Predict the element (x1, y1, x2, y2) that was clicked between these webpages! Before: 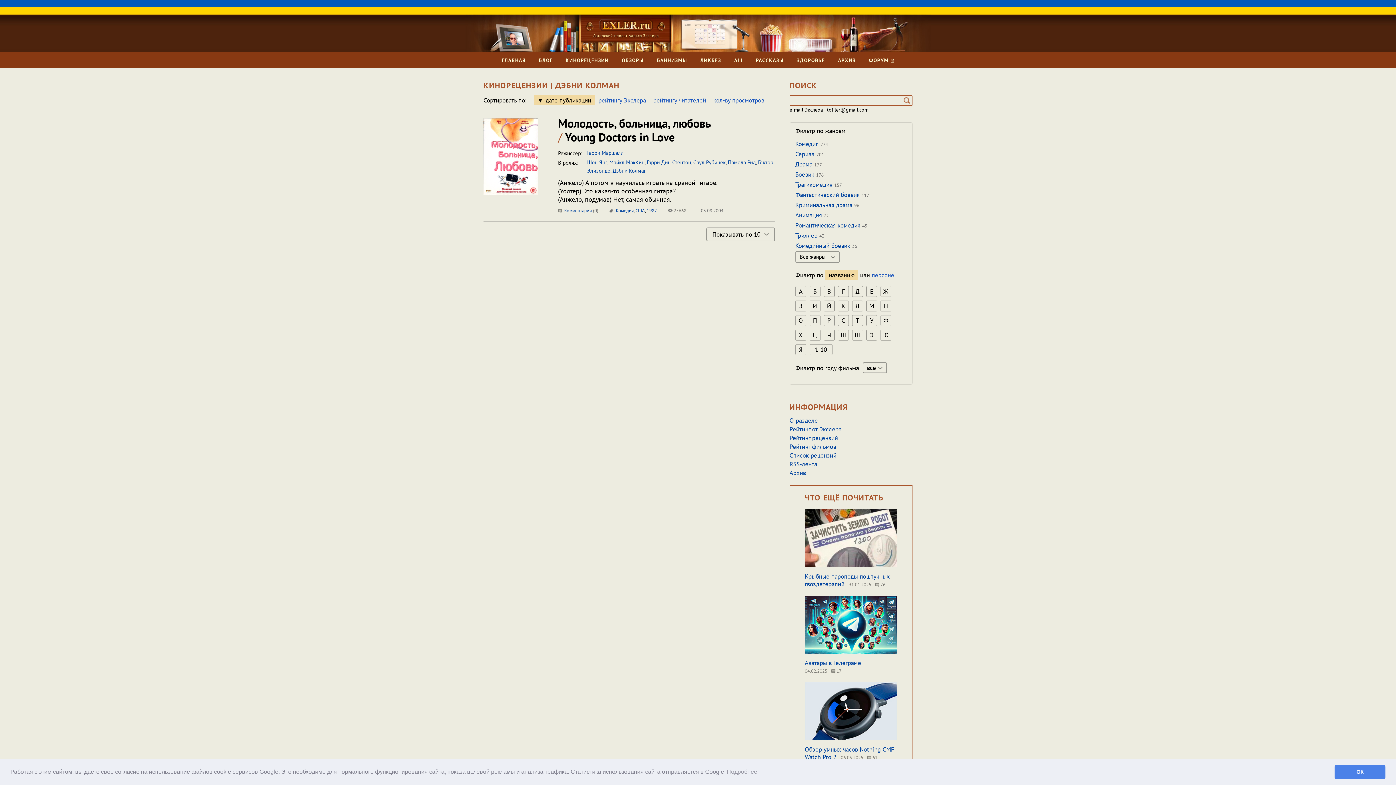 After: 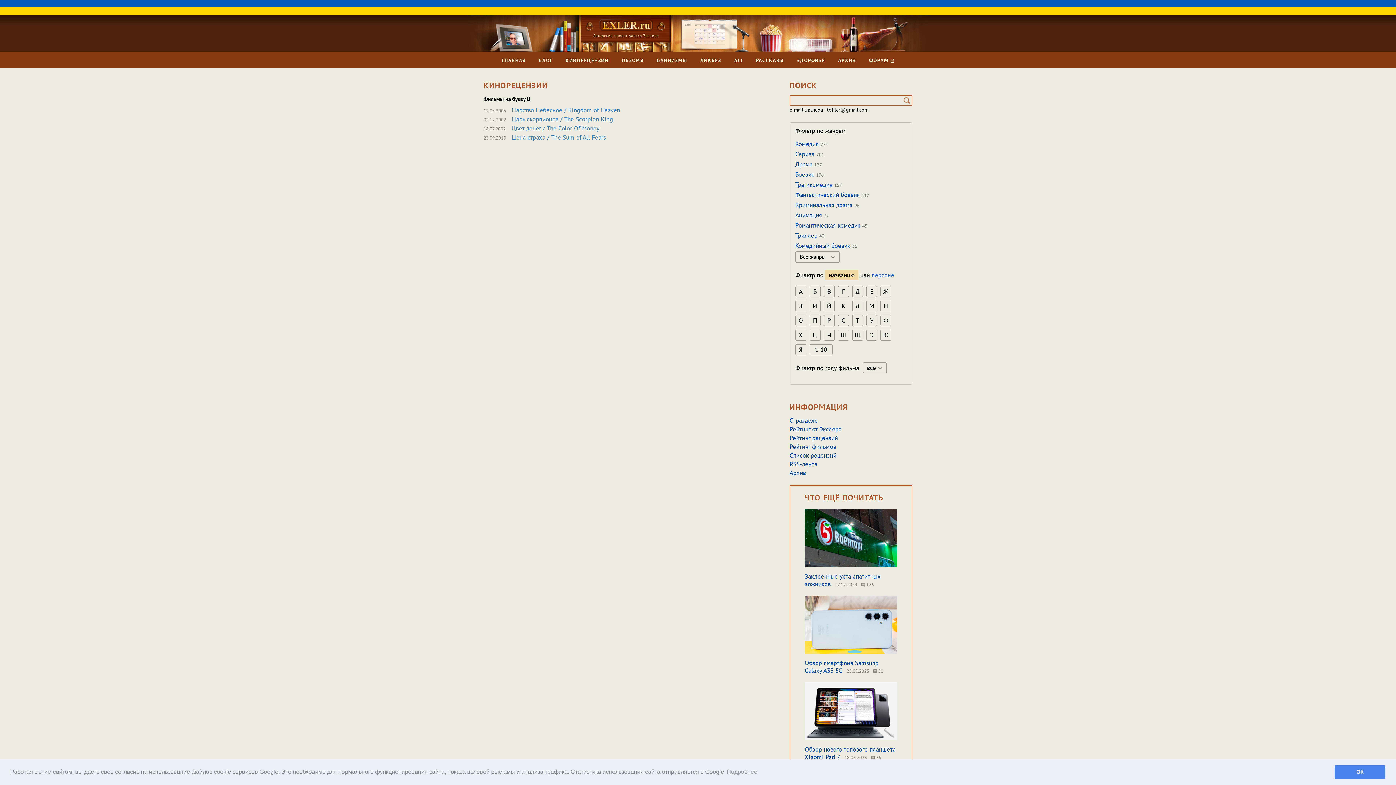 Action: bbox: (809, 329, 820, 340) label: Ц